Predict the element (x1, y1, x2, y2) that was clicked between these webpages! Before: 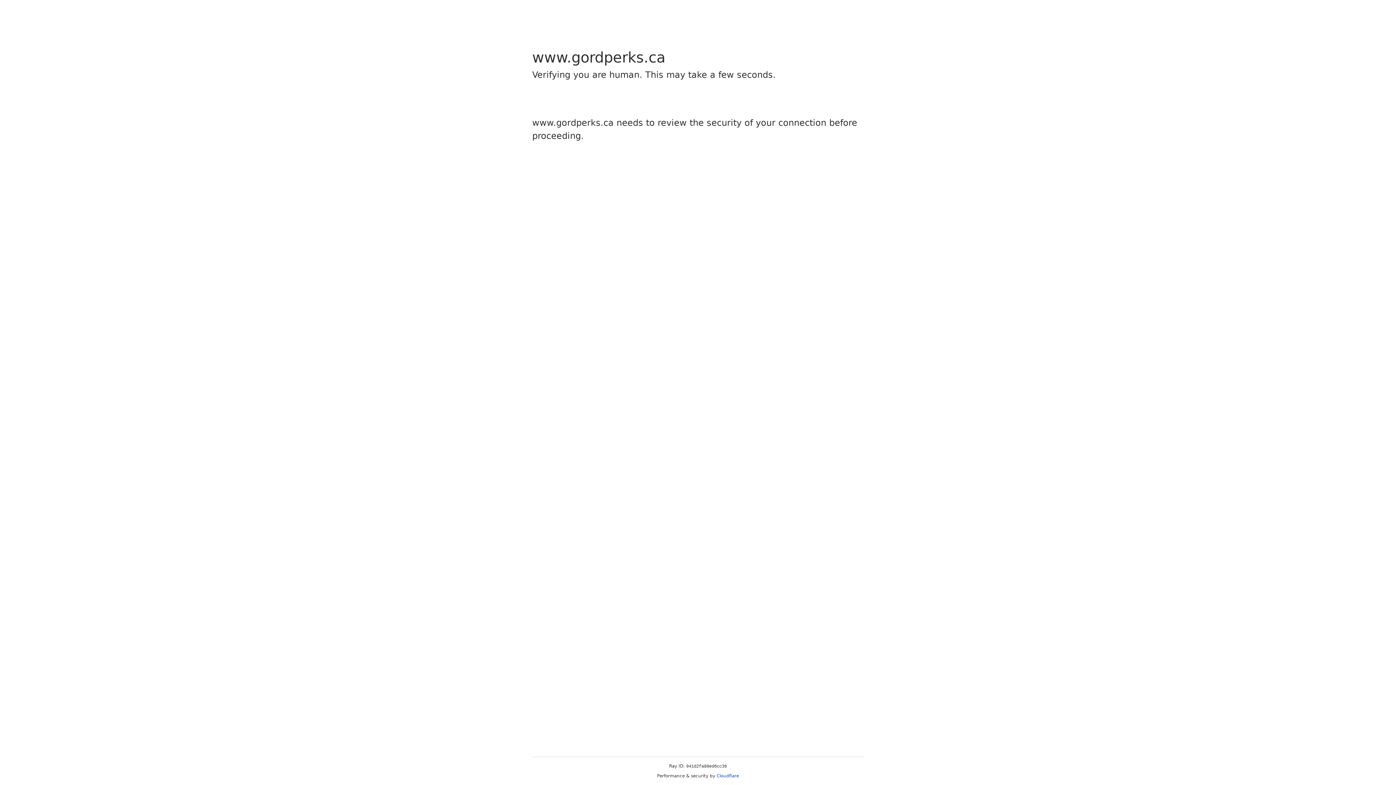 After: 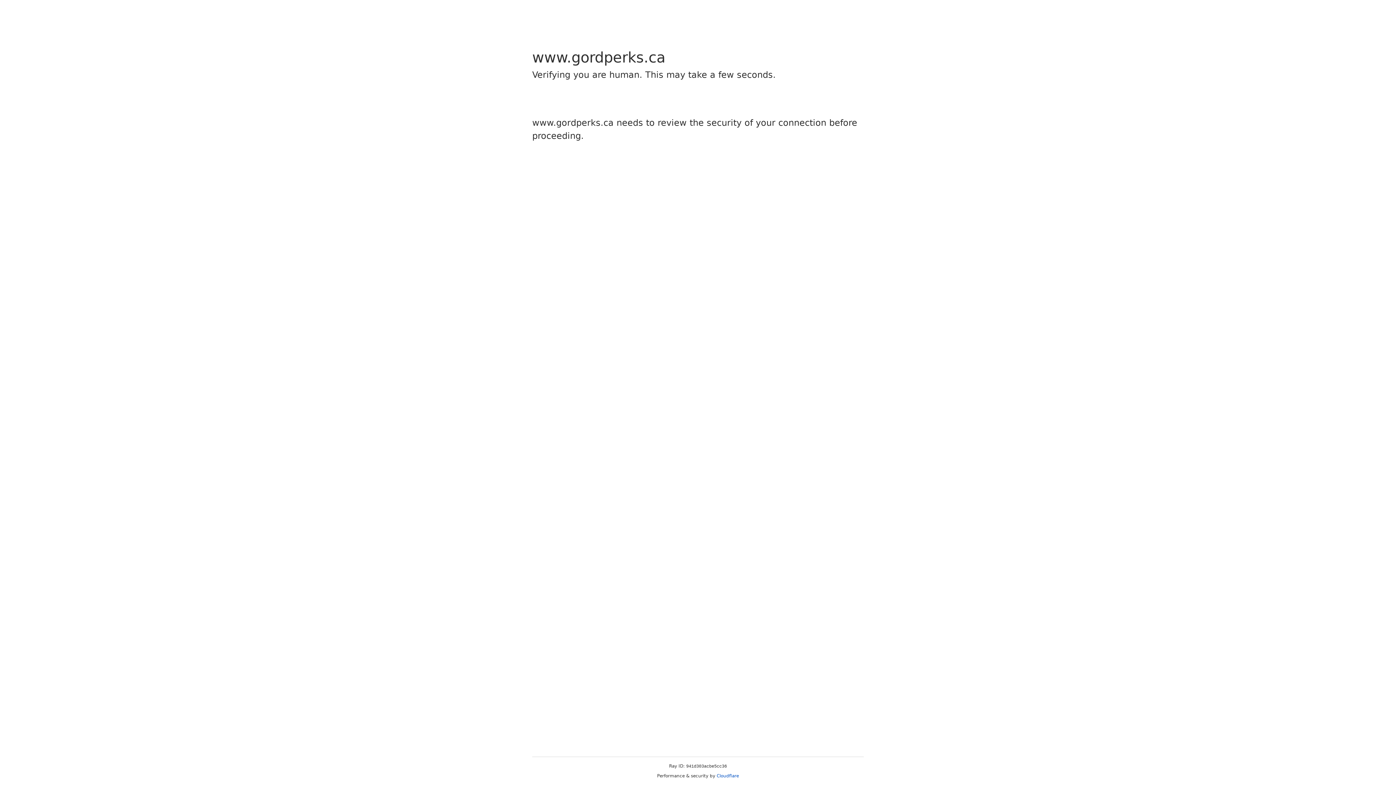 Action: label: Cloudflare bbox: (716, 773, 739, 778)